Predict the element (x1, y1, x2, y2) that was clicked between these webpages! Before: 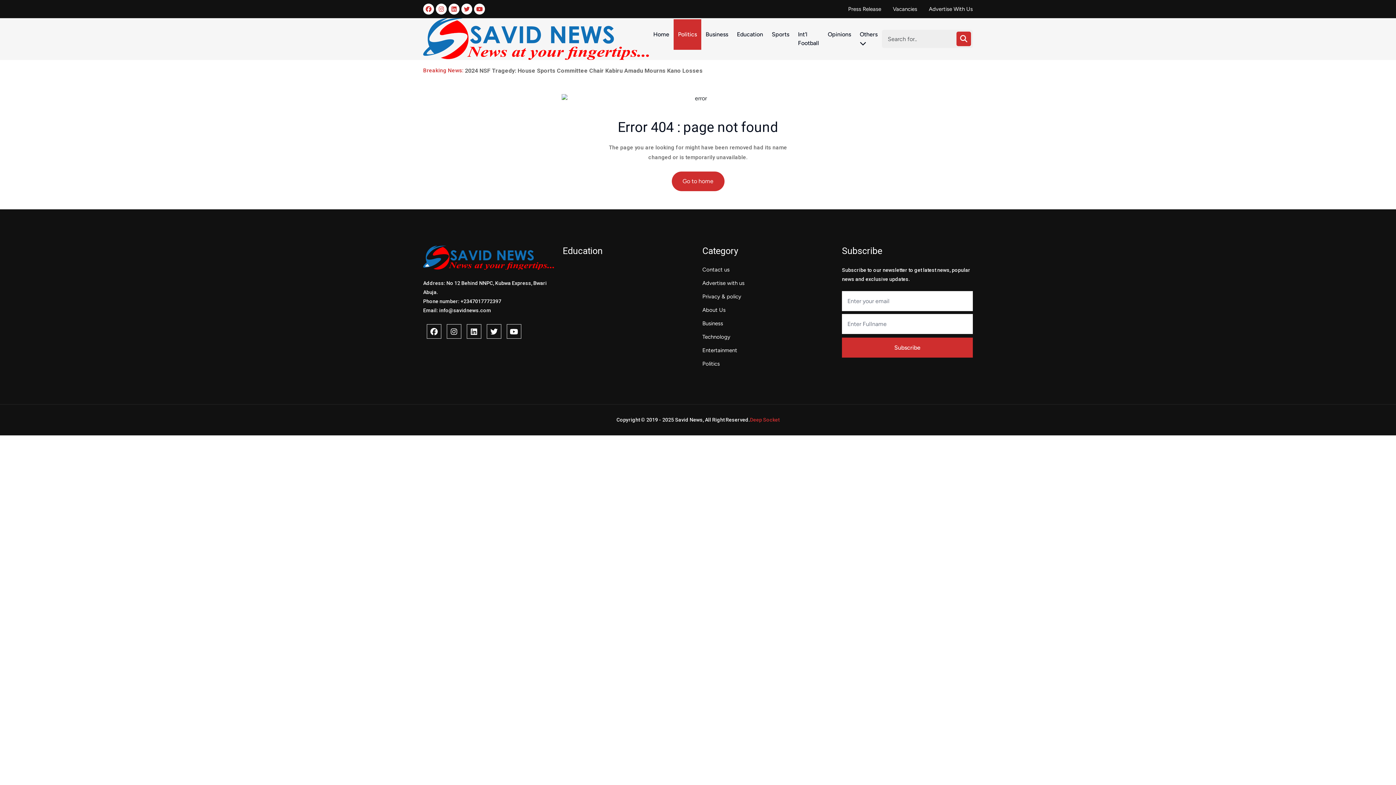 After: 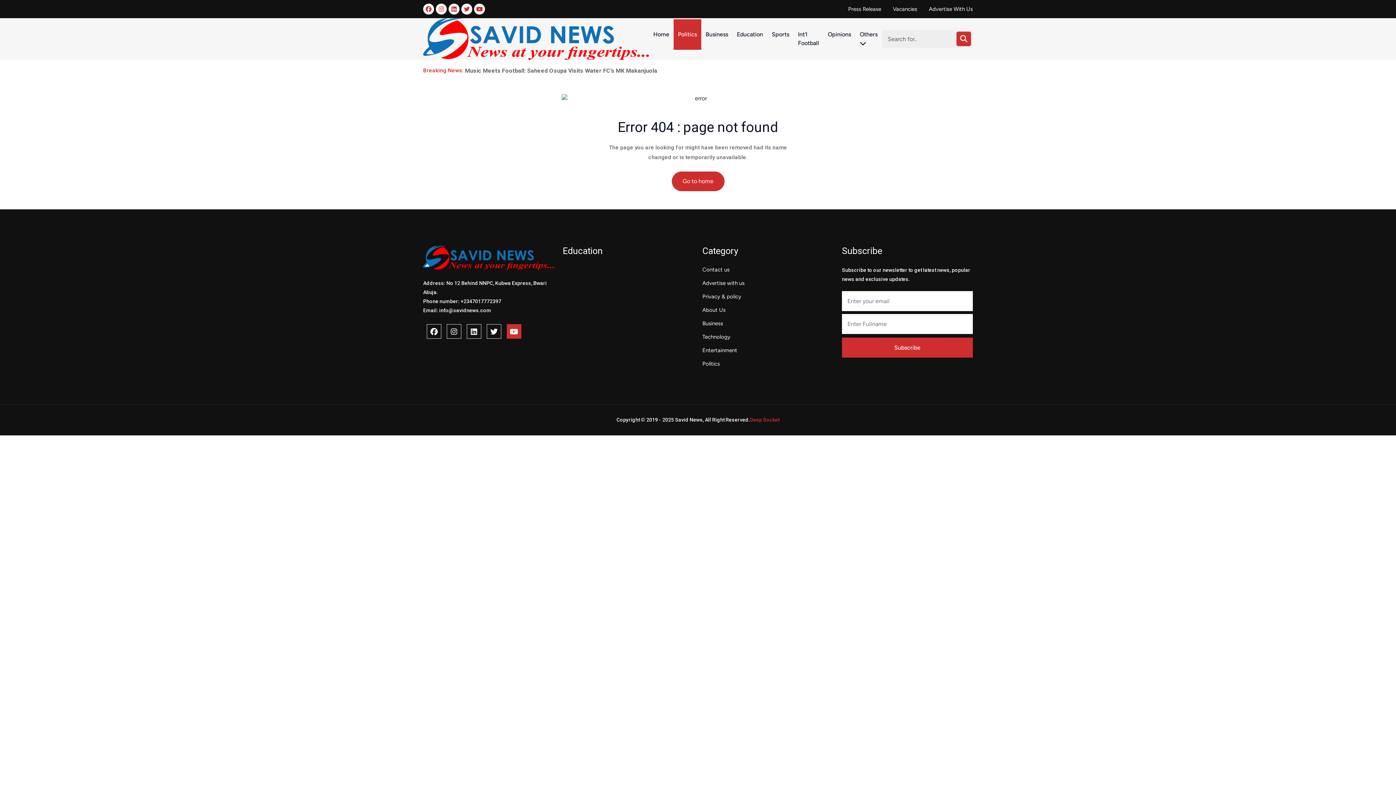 Action: bbox: (505, 329, 523, 336)